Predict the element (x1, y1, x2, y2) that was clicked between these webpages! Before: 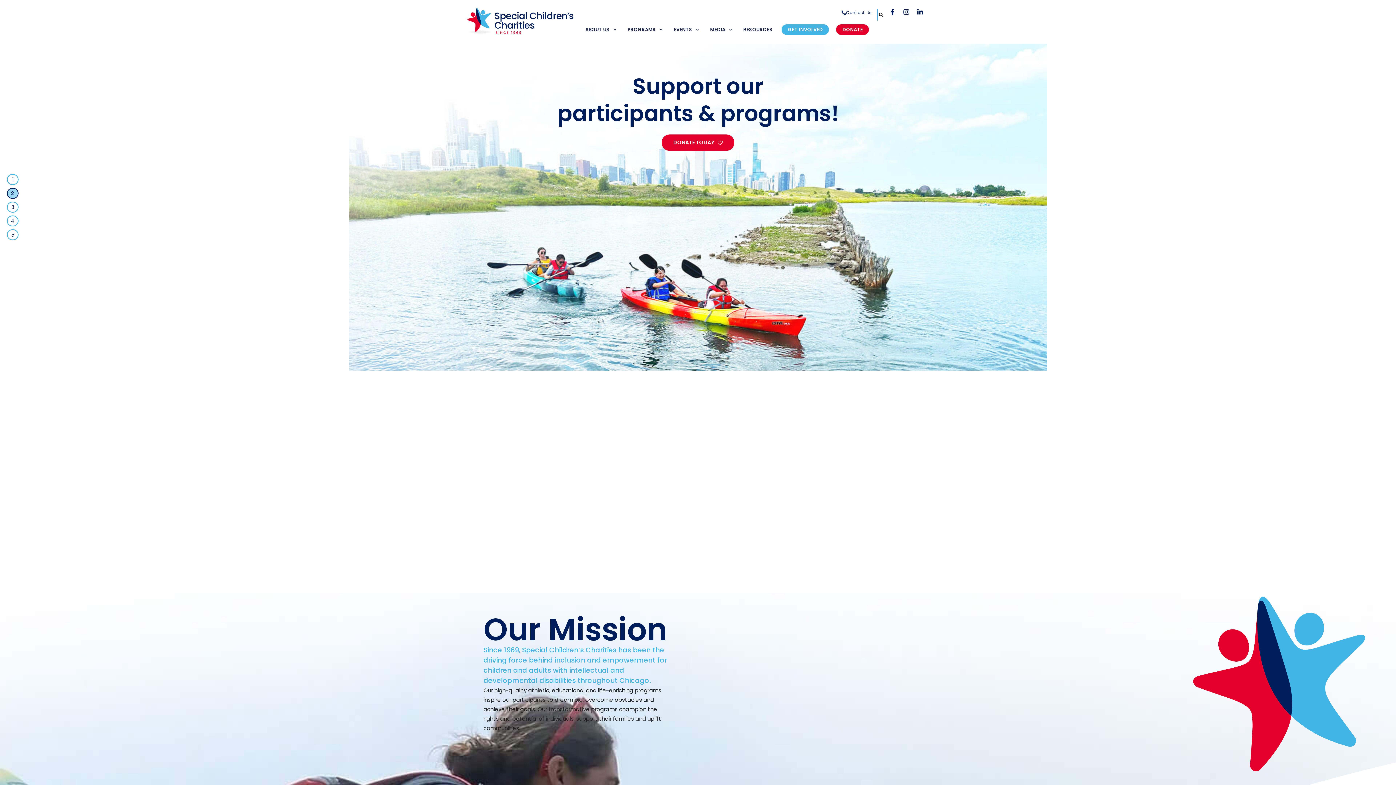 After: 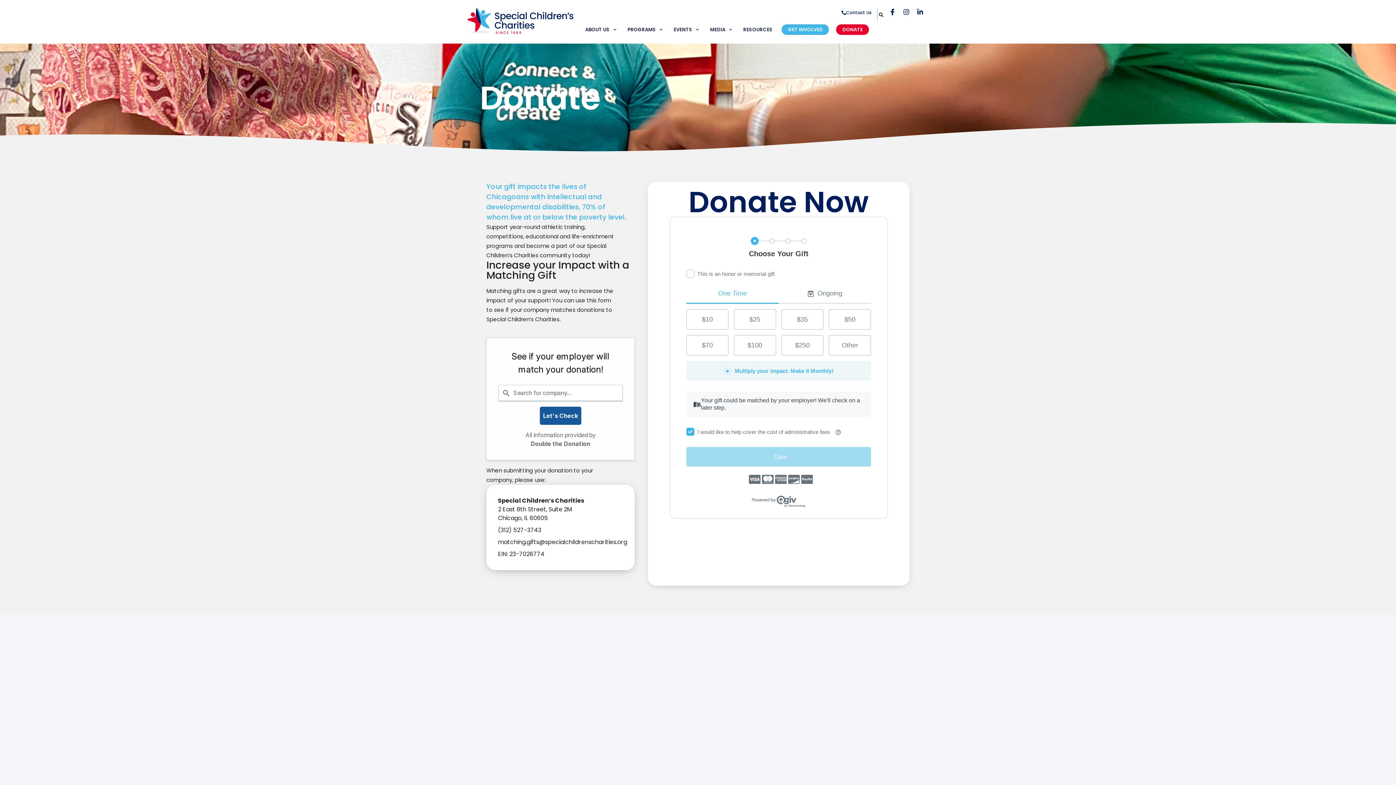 Action: bbox: (836, 24, 869, 34) label: DONATE